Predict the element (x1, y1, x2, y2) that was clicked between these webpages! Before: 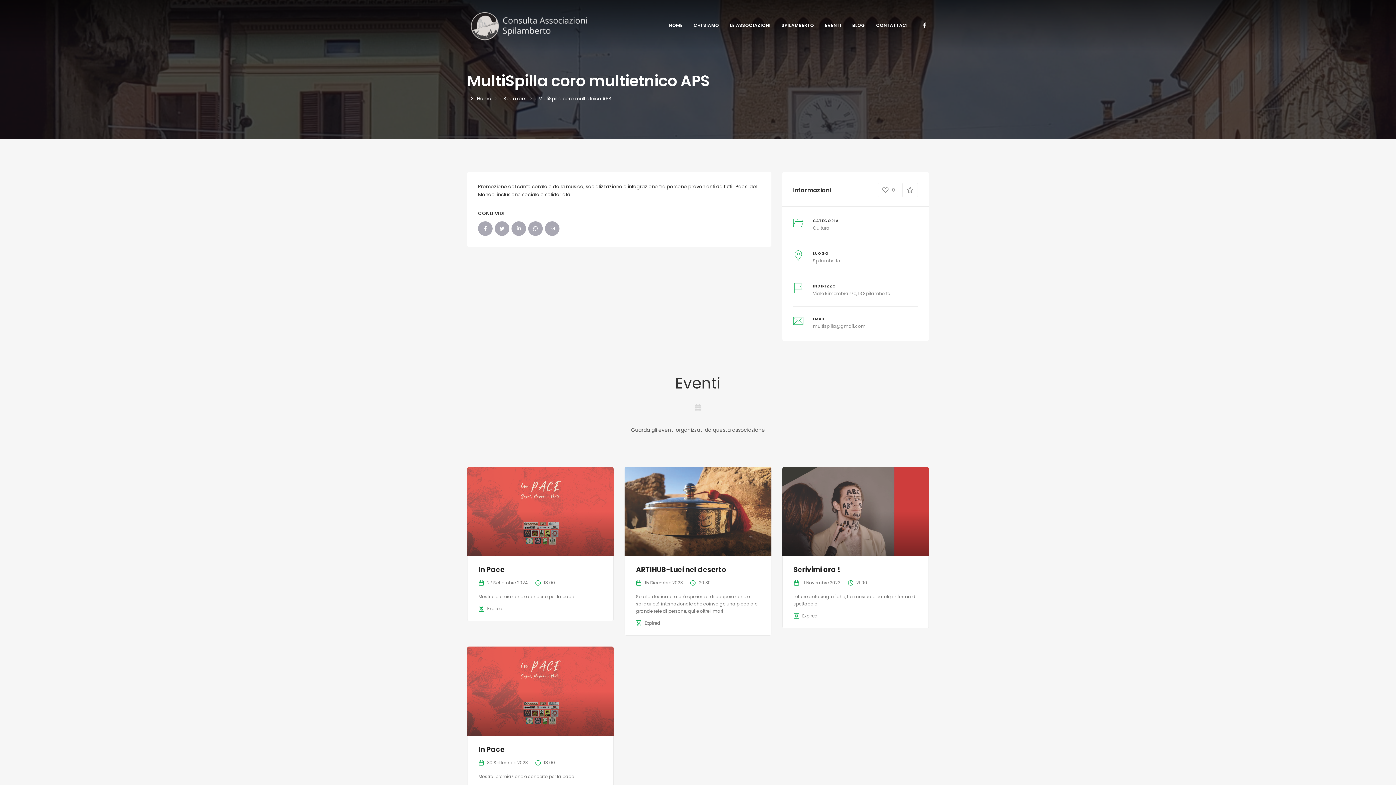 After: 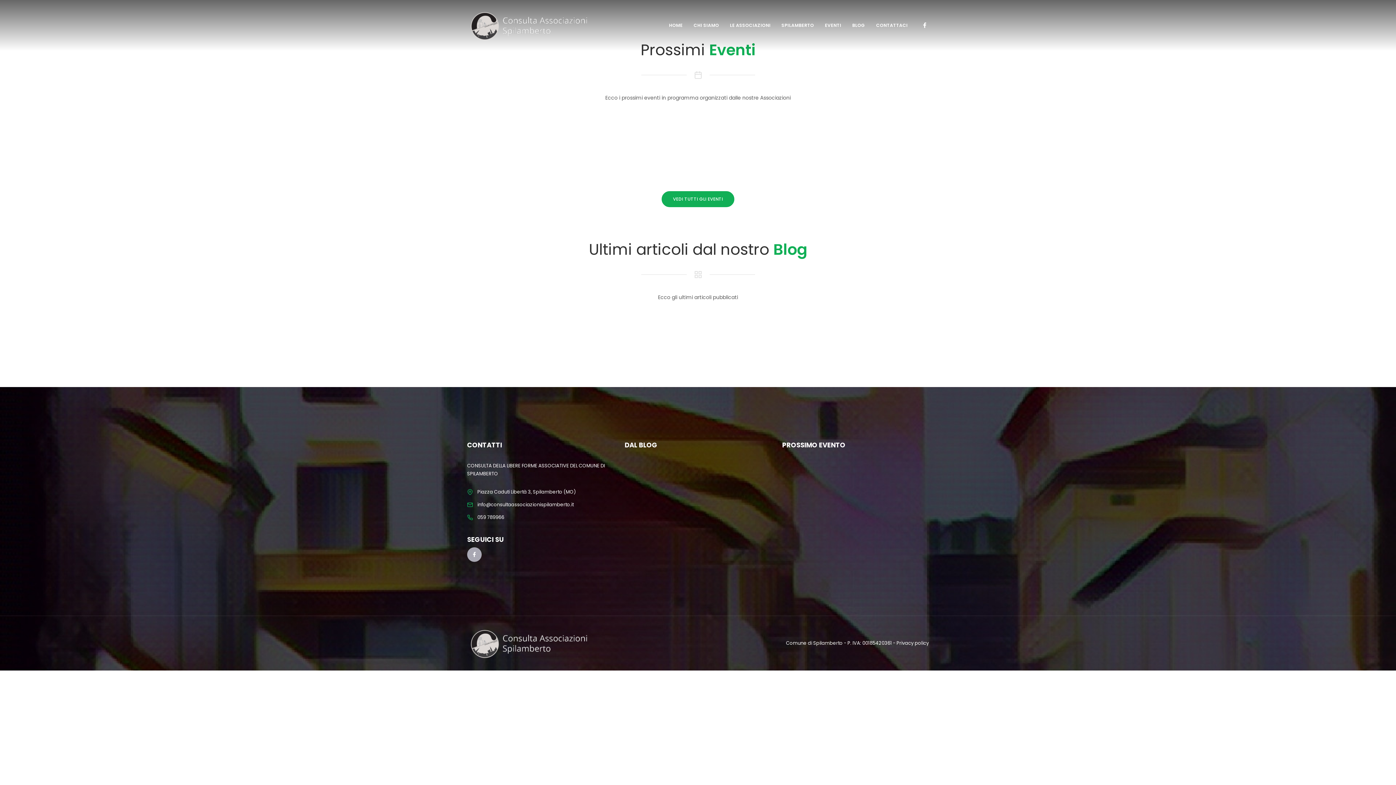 Action: bbox: (467, 21, 594, 28)